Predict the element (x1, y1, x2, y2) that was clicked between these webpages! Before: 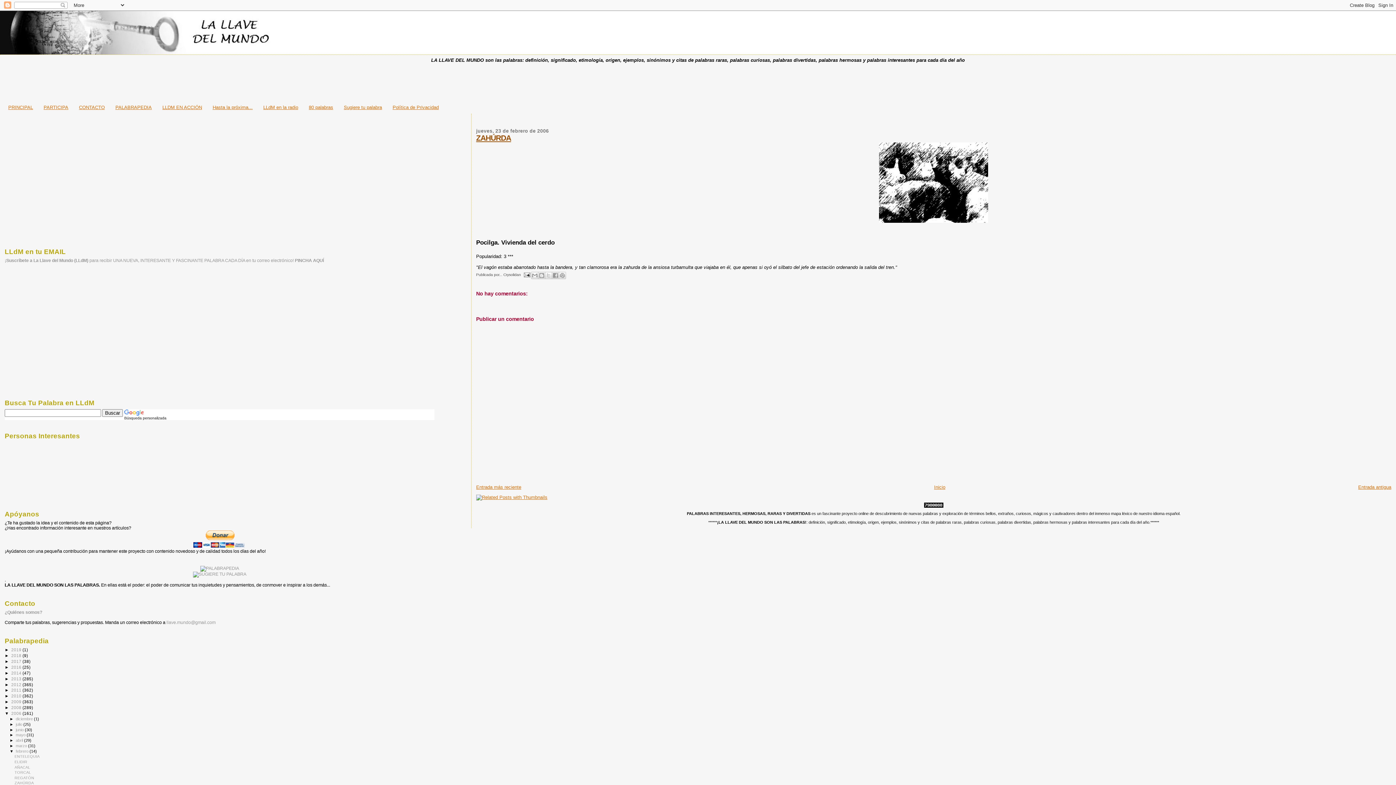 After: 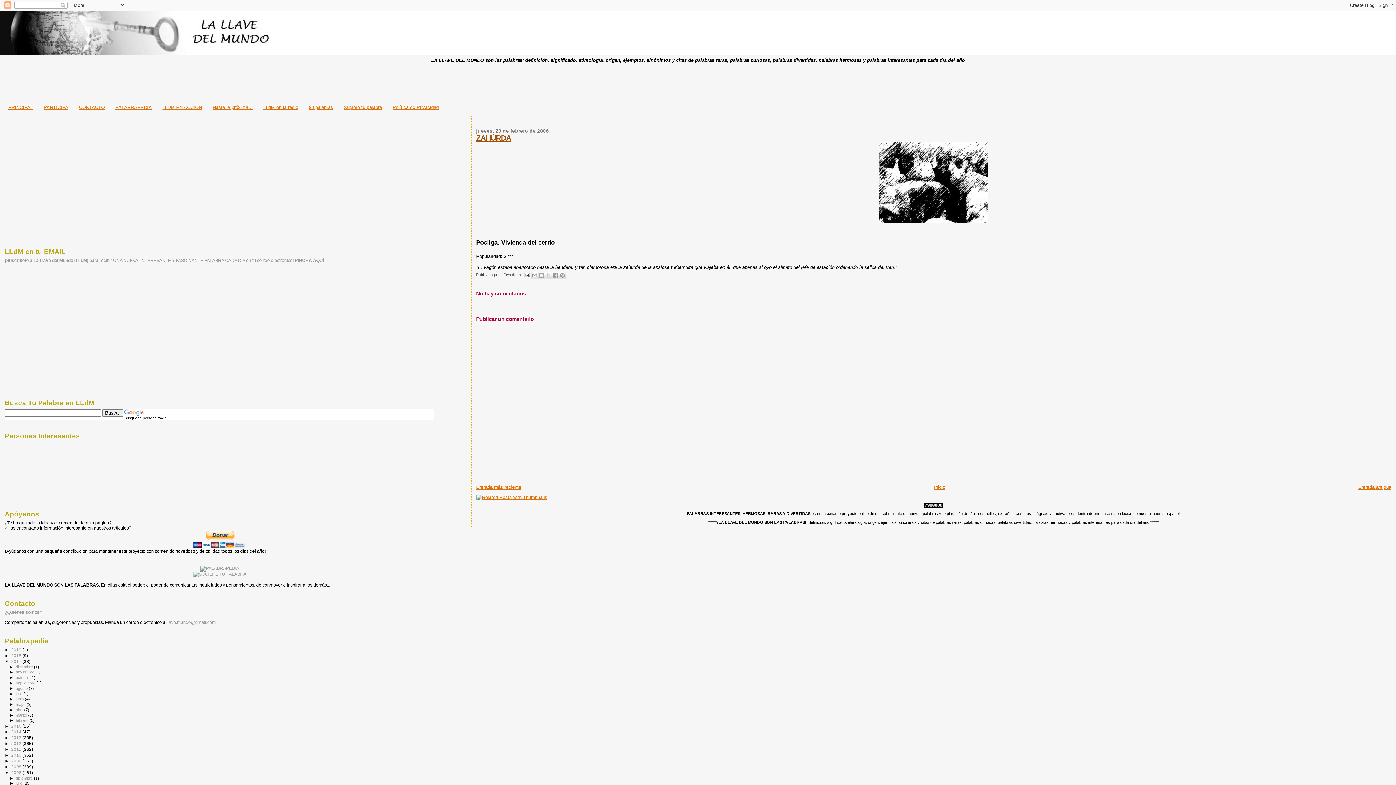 Action: label: ►   bbox: (4, 659, 11, 663)